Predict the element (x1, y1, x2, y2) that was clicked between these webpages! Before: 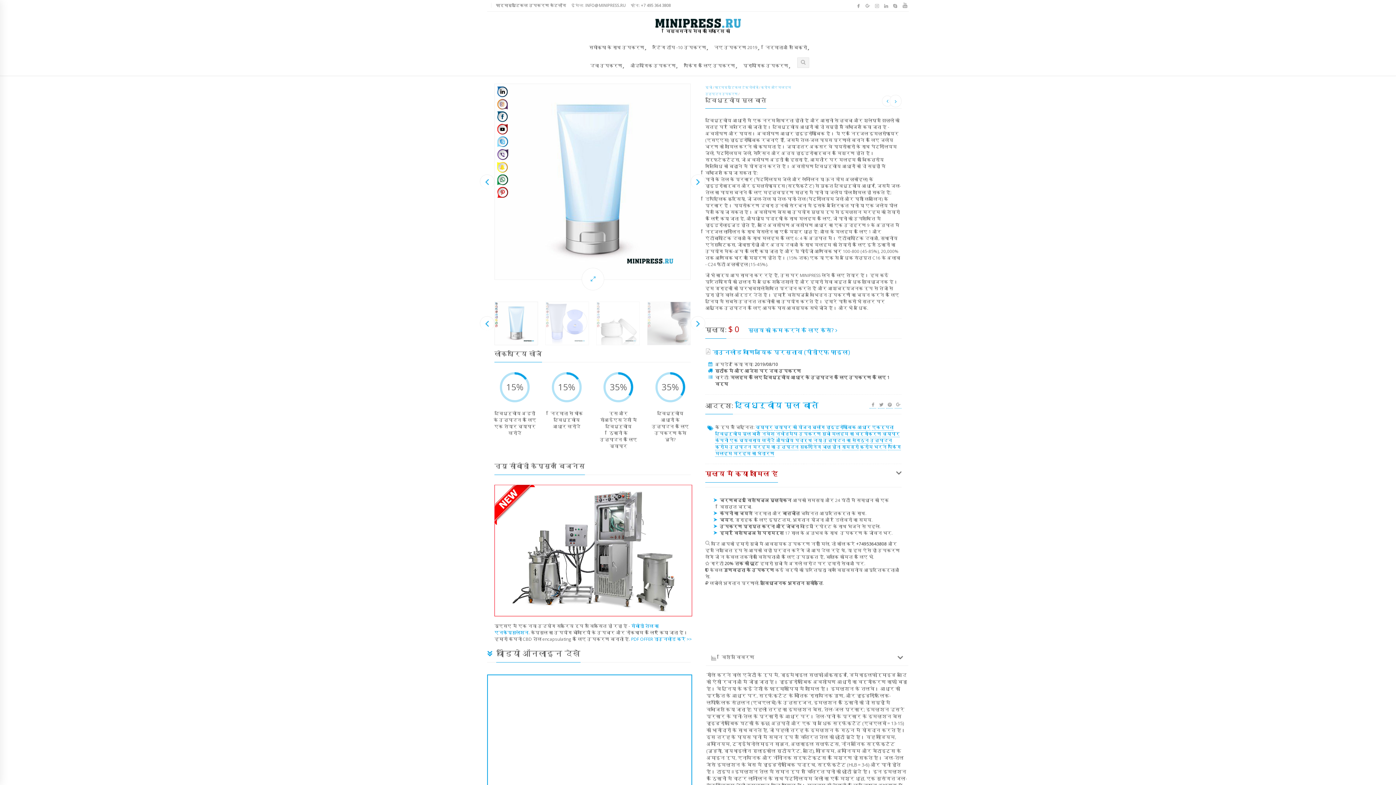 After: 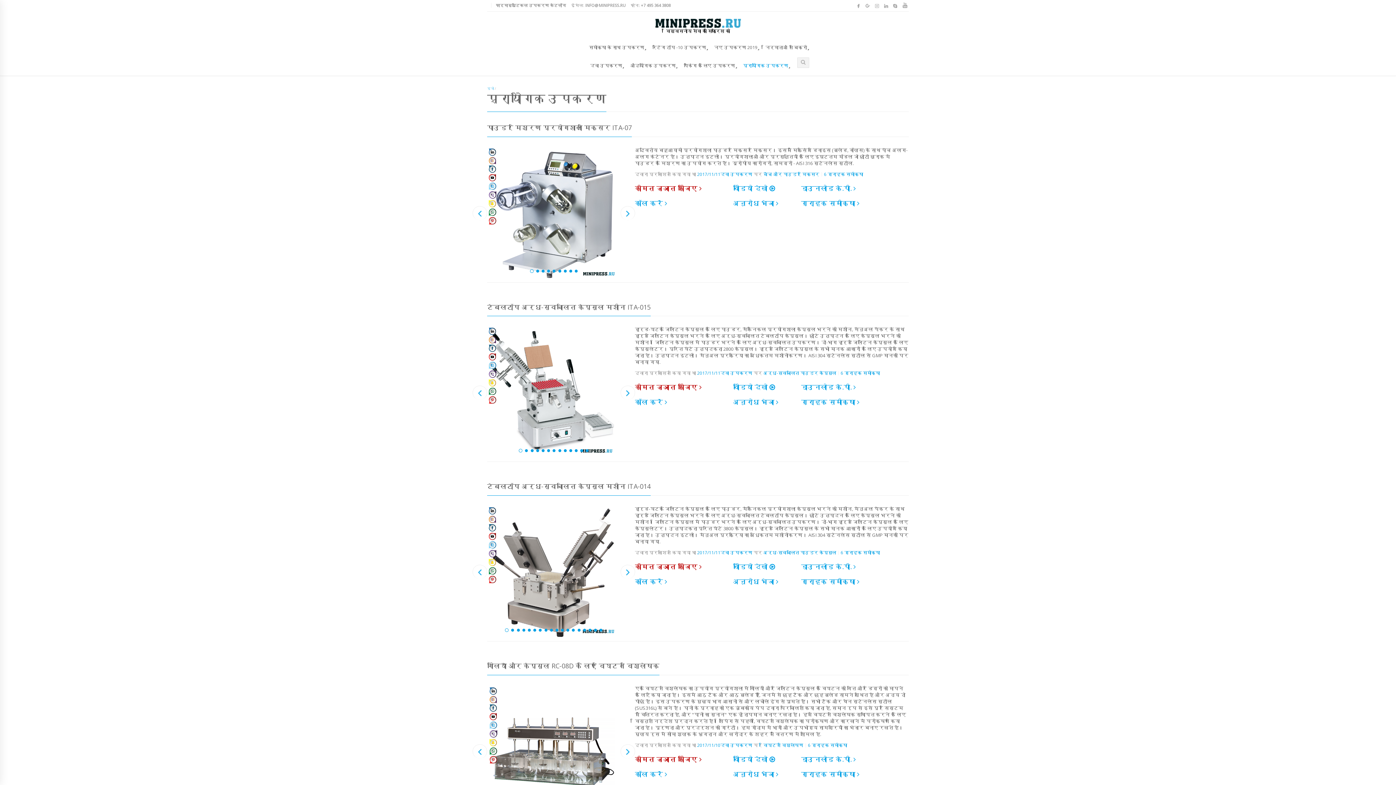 Action: bbox: (741, 53, 789, 75) label: प्रायोगिक उपकरण